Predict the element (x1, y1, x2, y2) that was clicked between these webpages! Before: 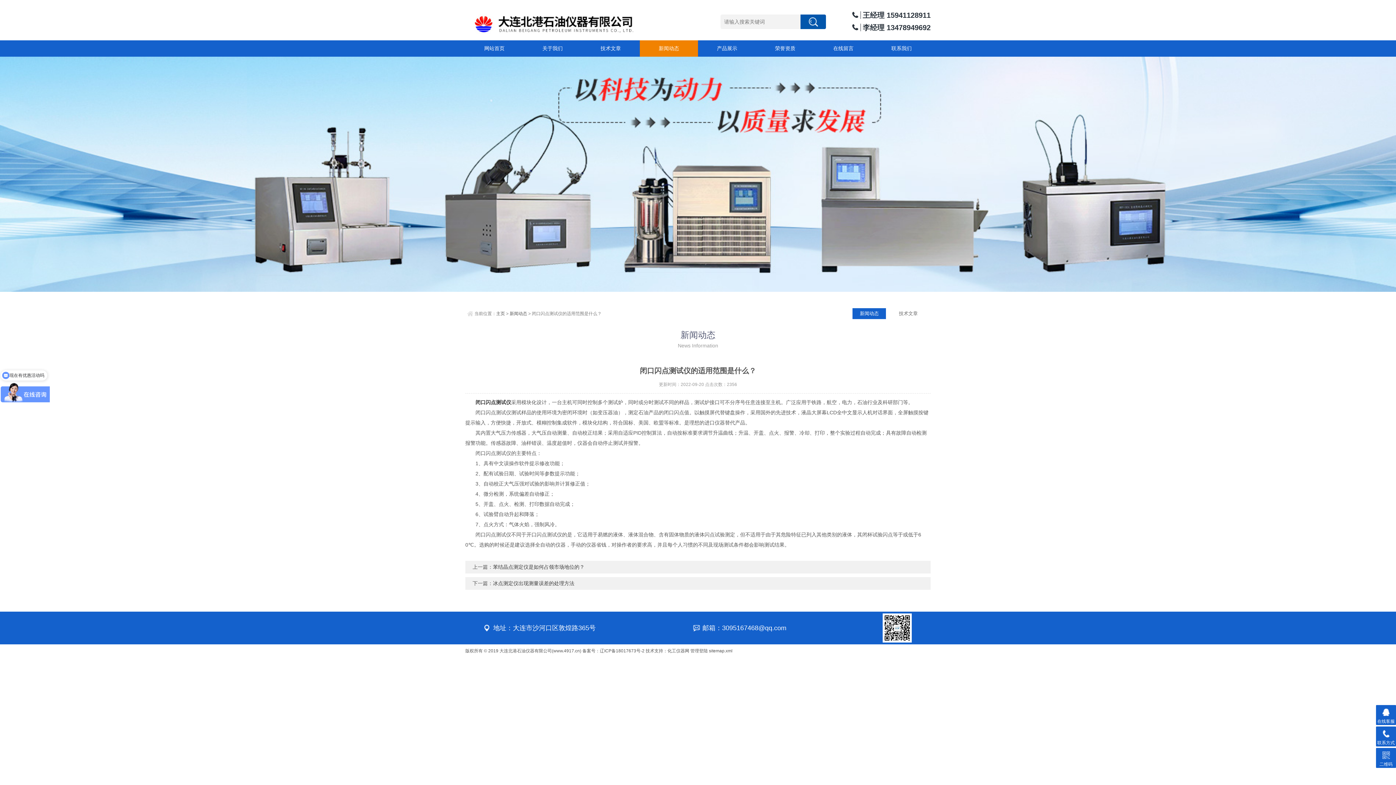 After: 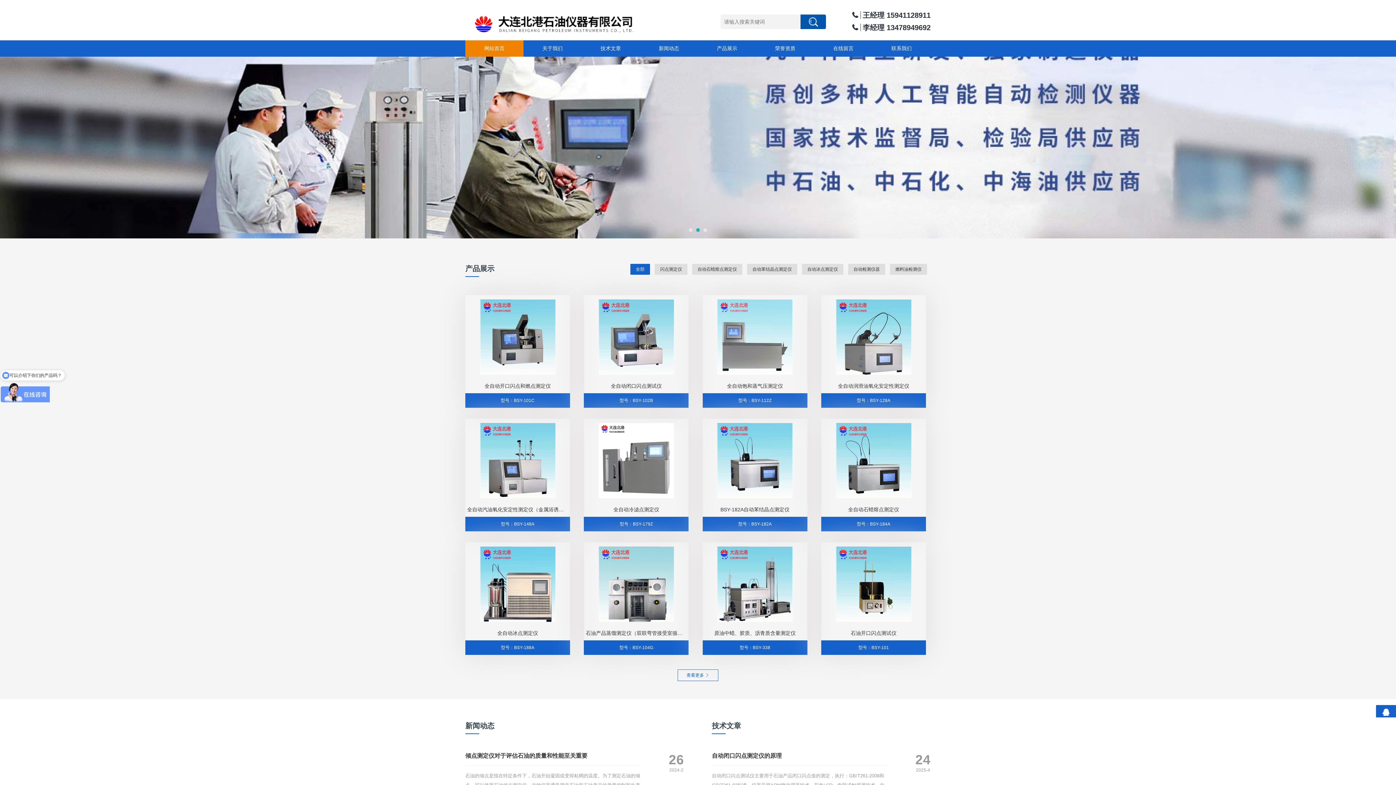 Action: bbox: (469, 20, 669, 26)